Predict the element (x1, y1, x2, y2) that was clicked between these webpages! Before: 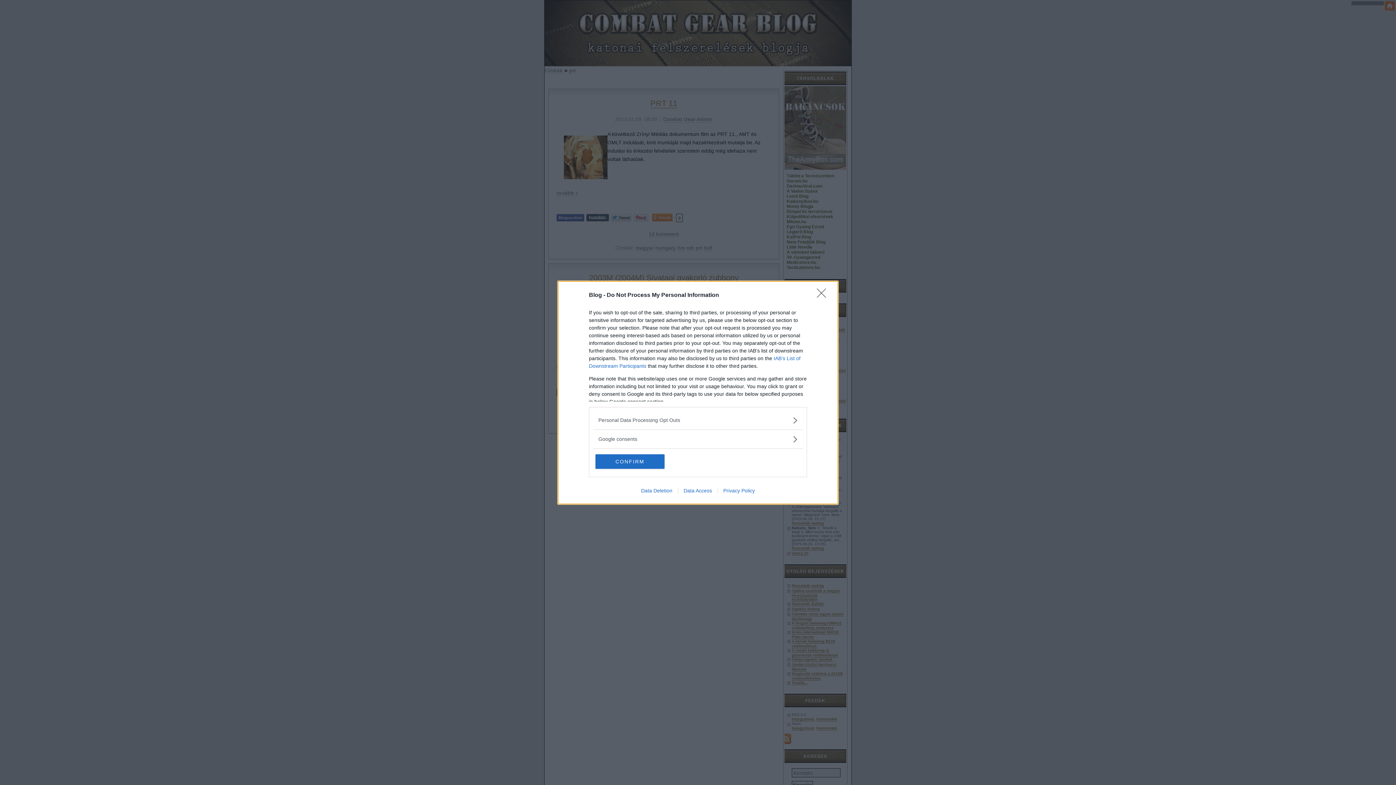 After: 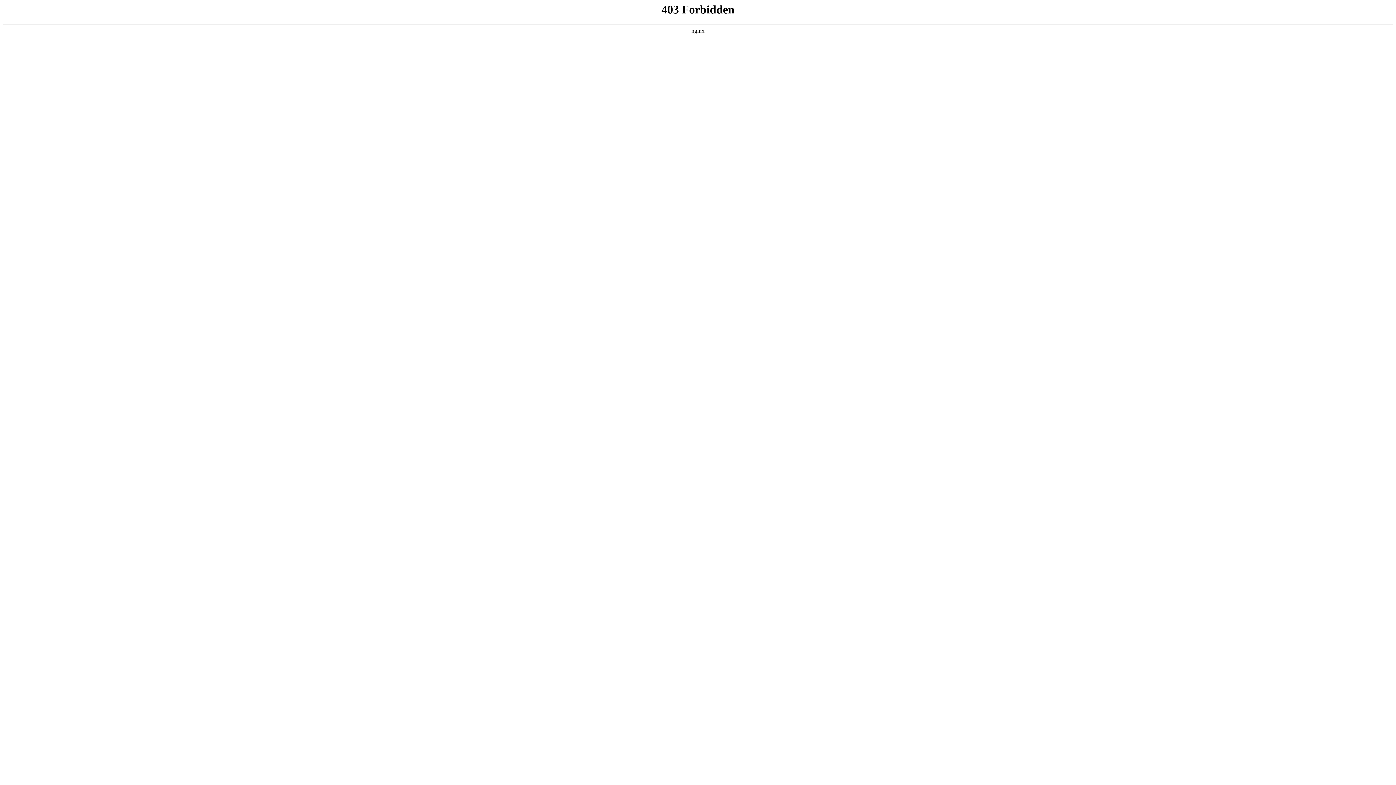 Action: label: Data Deletion bbox: (635, 487, 678, 493)